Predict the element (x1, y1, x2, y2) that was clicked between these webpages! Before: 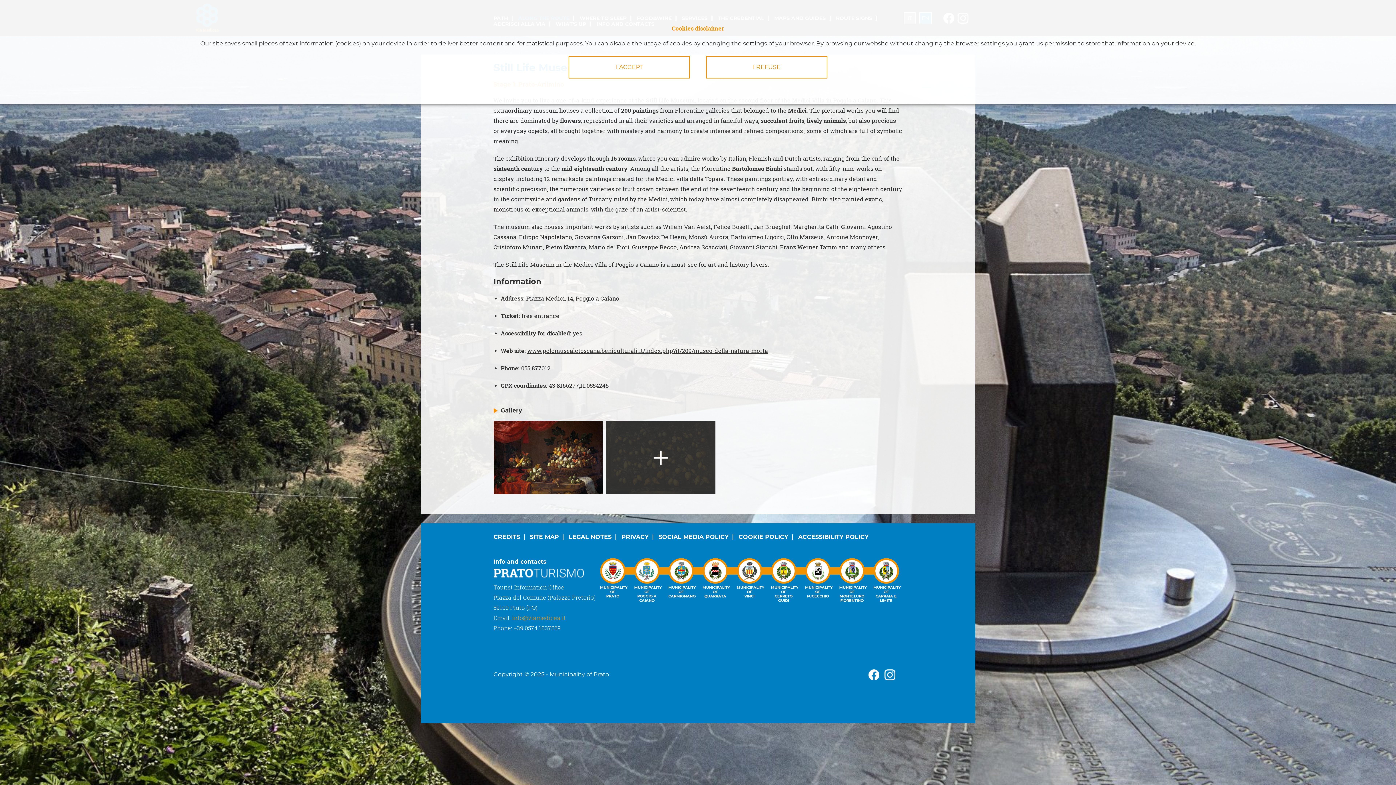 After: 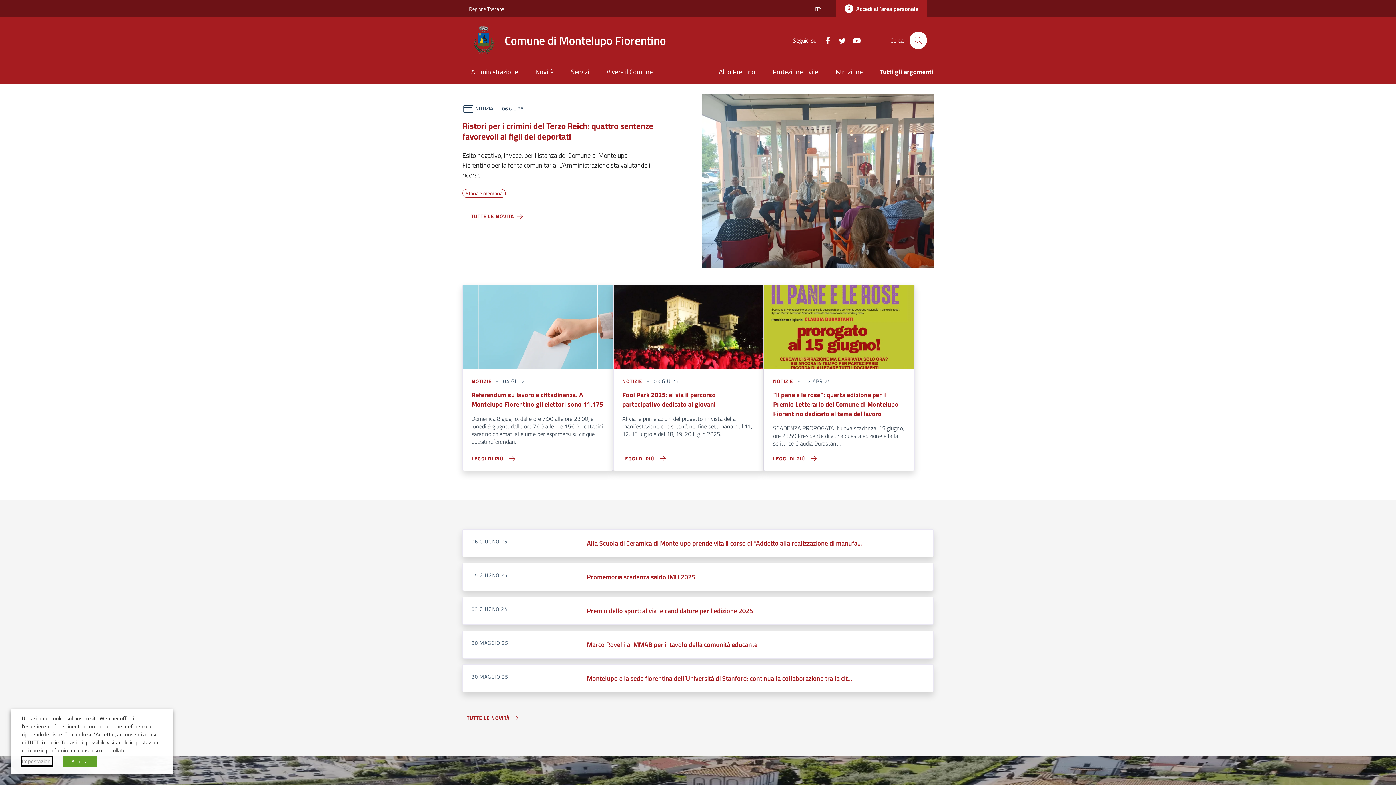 Action: bbox: (839, 558, 864, 583)